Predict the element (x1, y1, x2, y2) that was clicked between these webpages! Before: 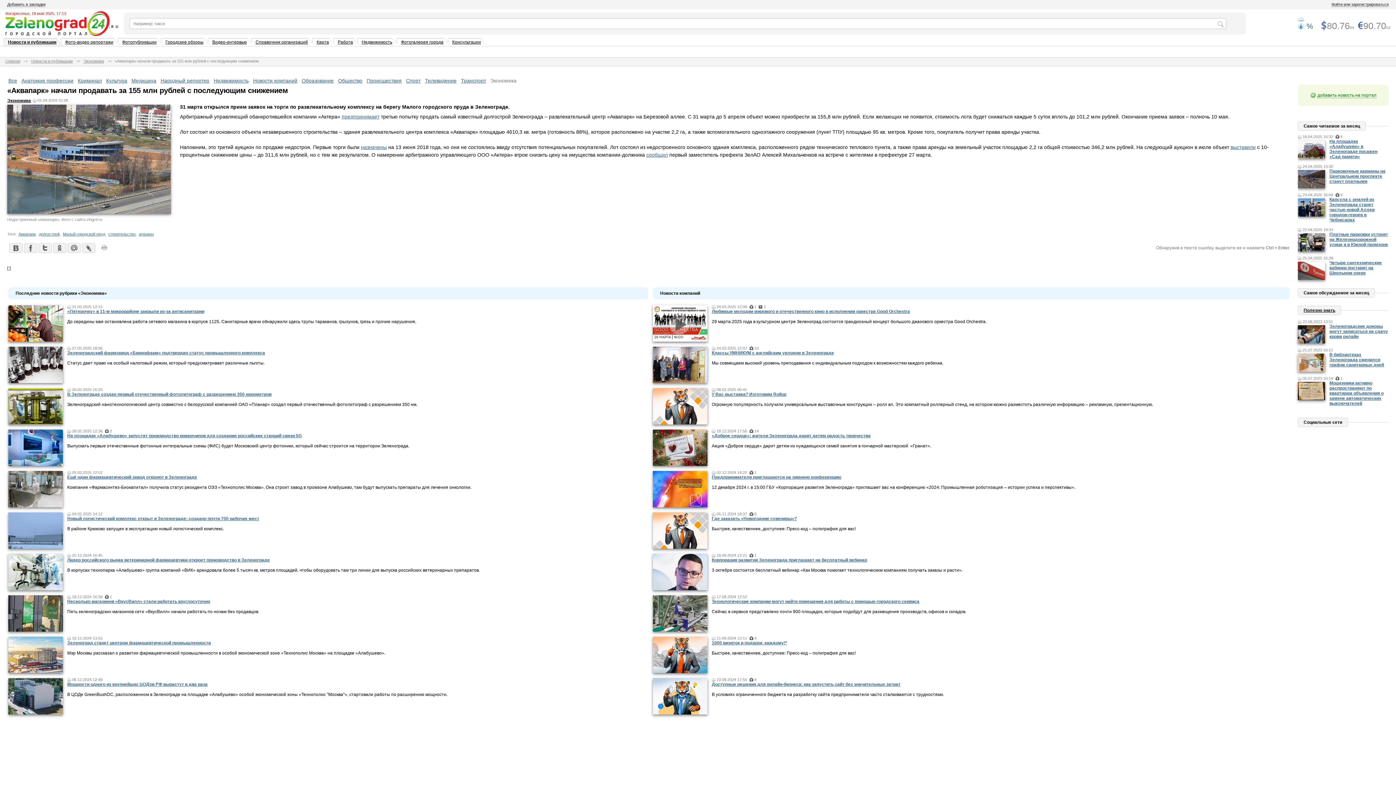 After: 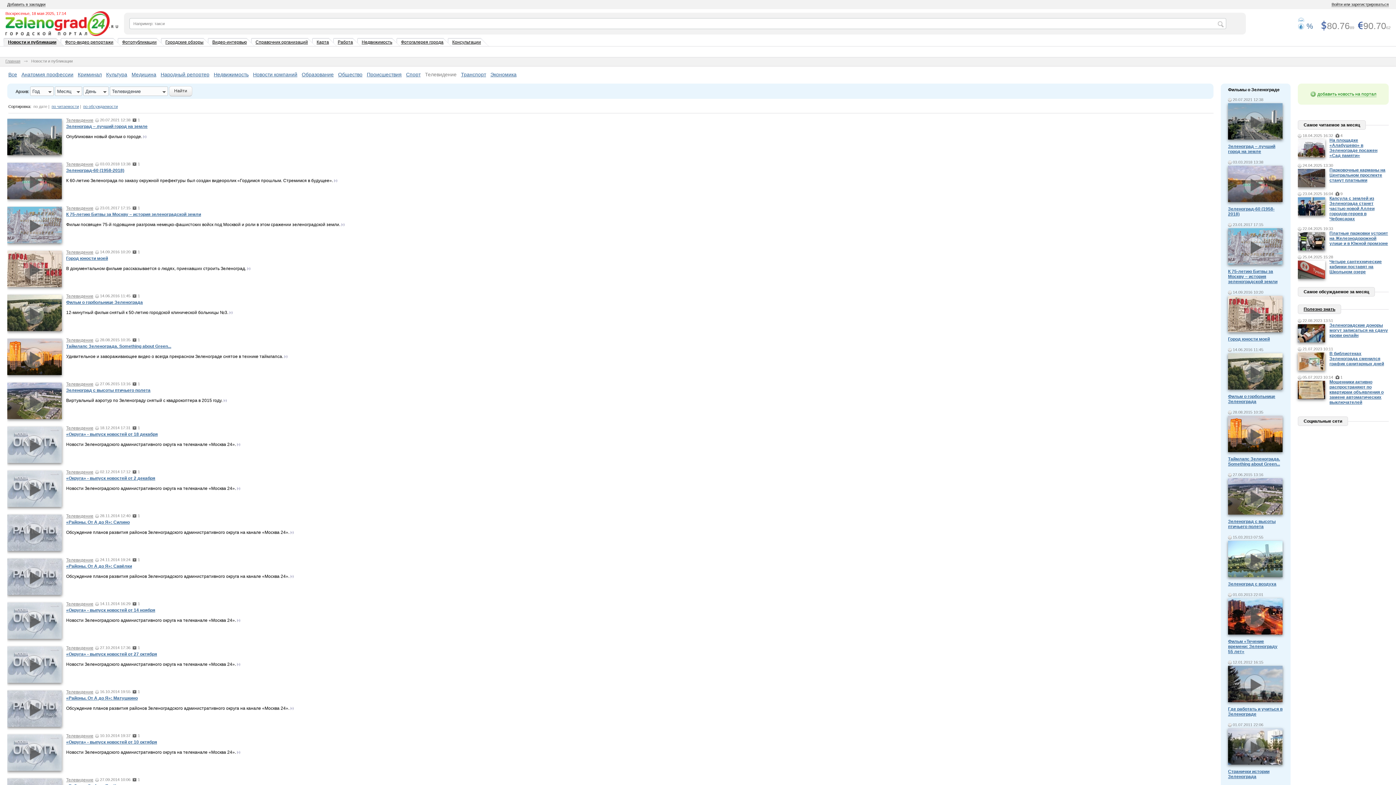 Action: bbox: (425, 77, 456, 83) label: Телевидение